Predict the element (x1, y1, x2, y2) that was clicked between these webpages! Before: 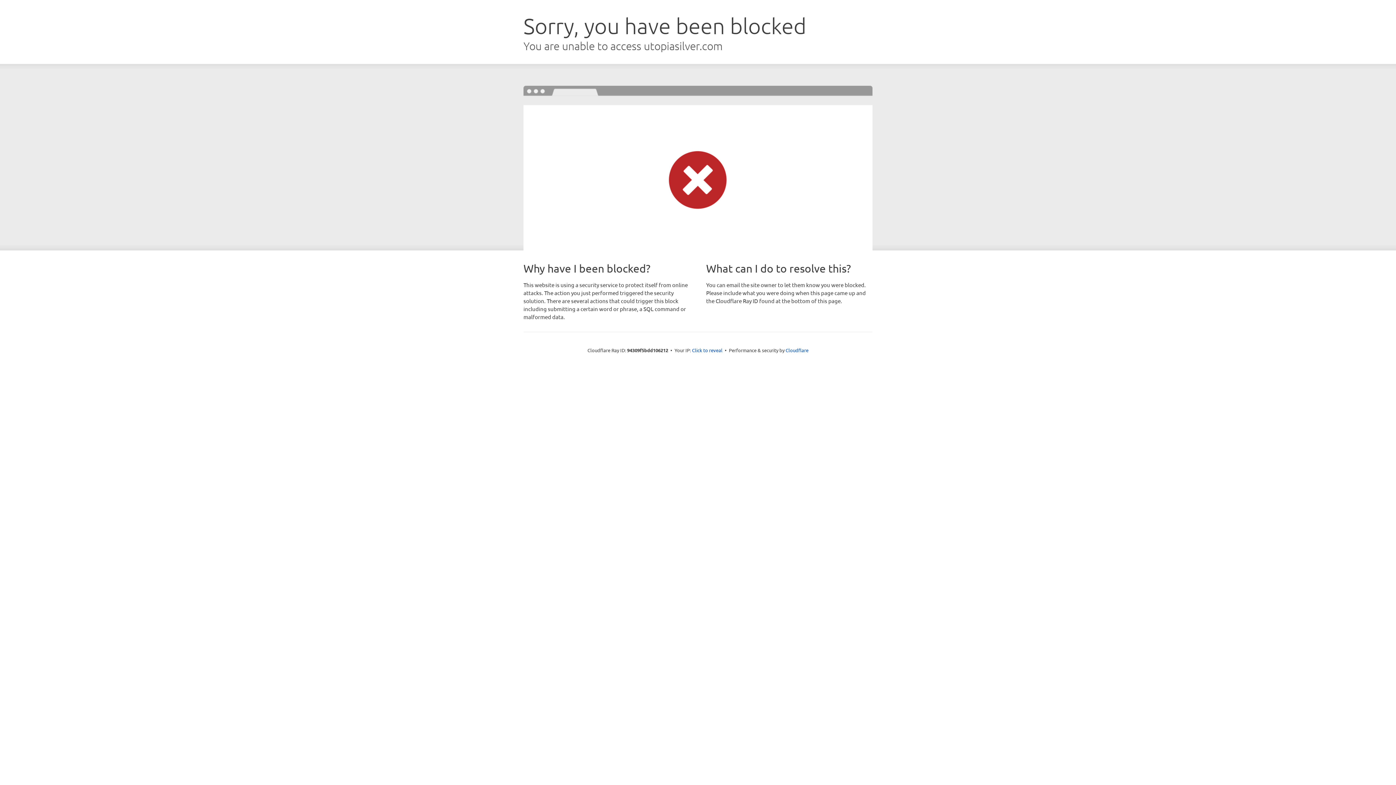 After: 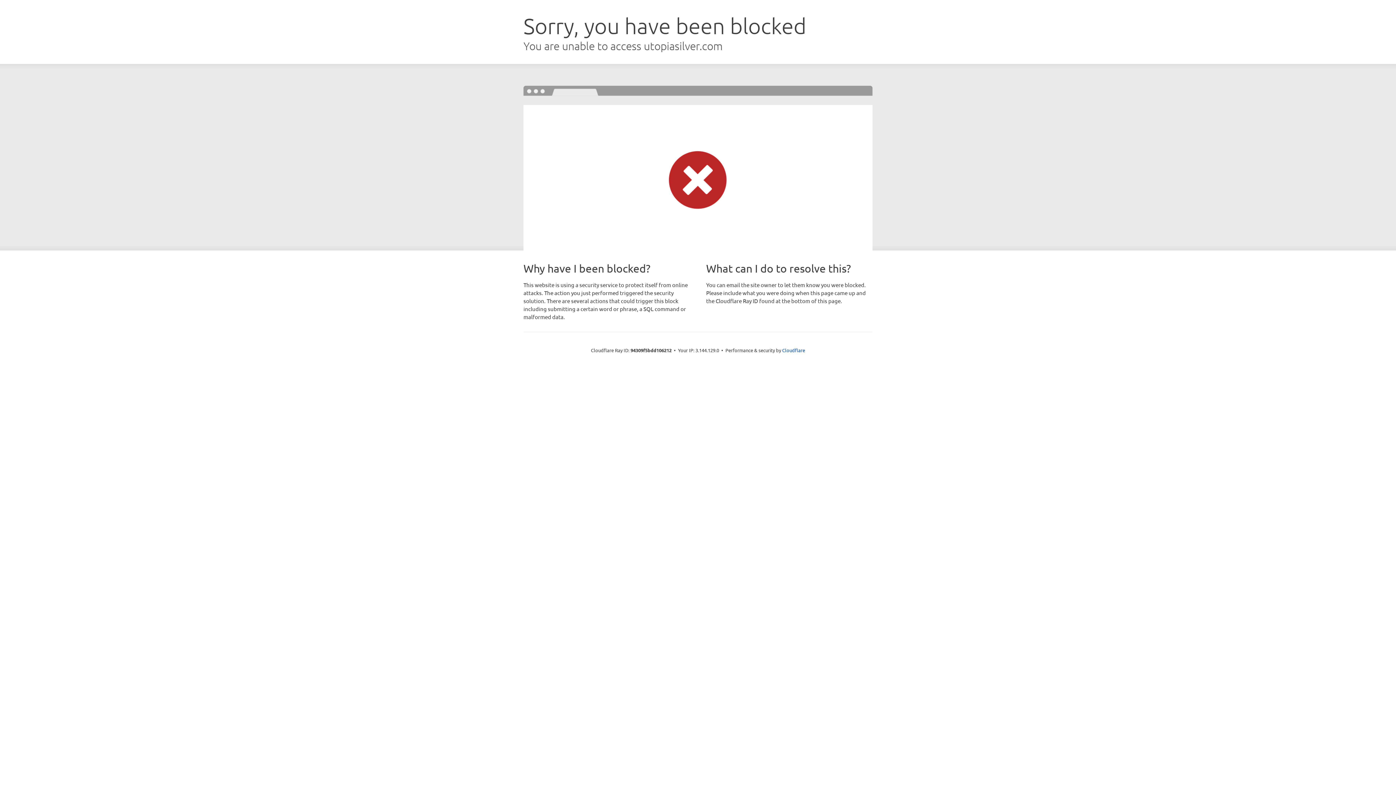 Action: bbox: (692, 346, 722, 353) label: Click to reveal